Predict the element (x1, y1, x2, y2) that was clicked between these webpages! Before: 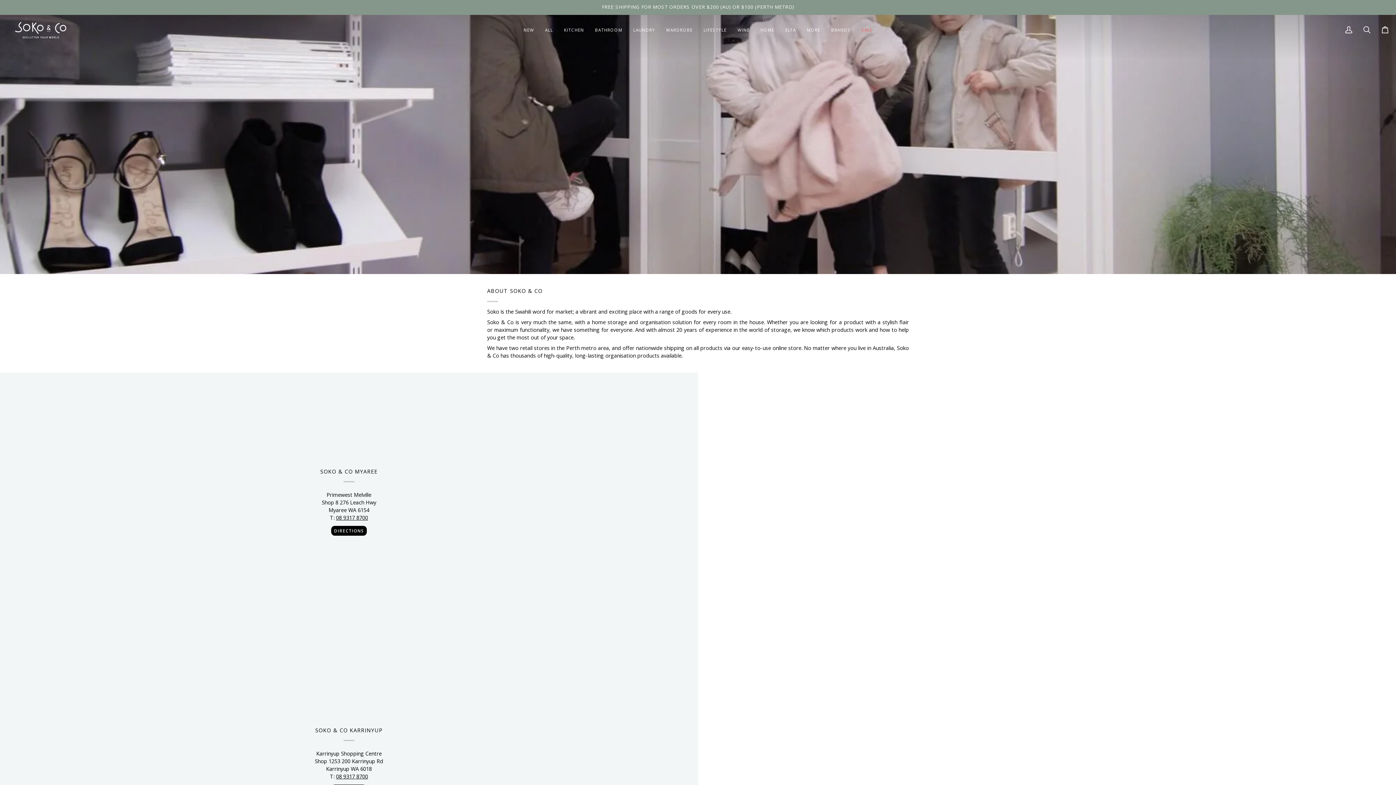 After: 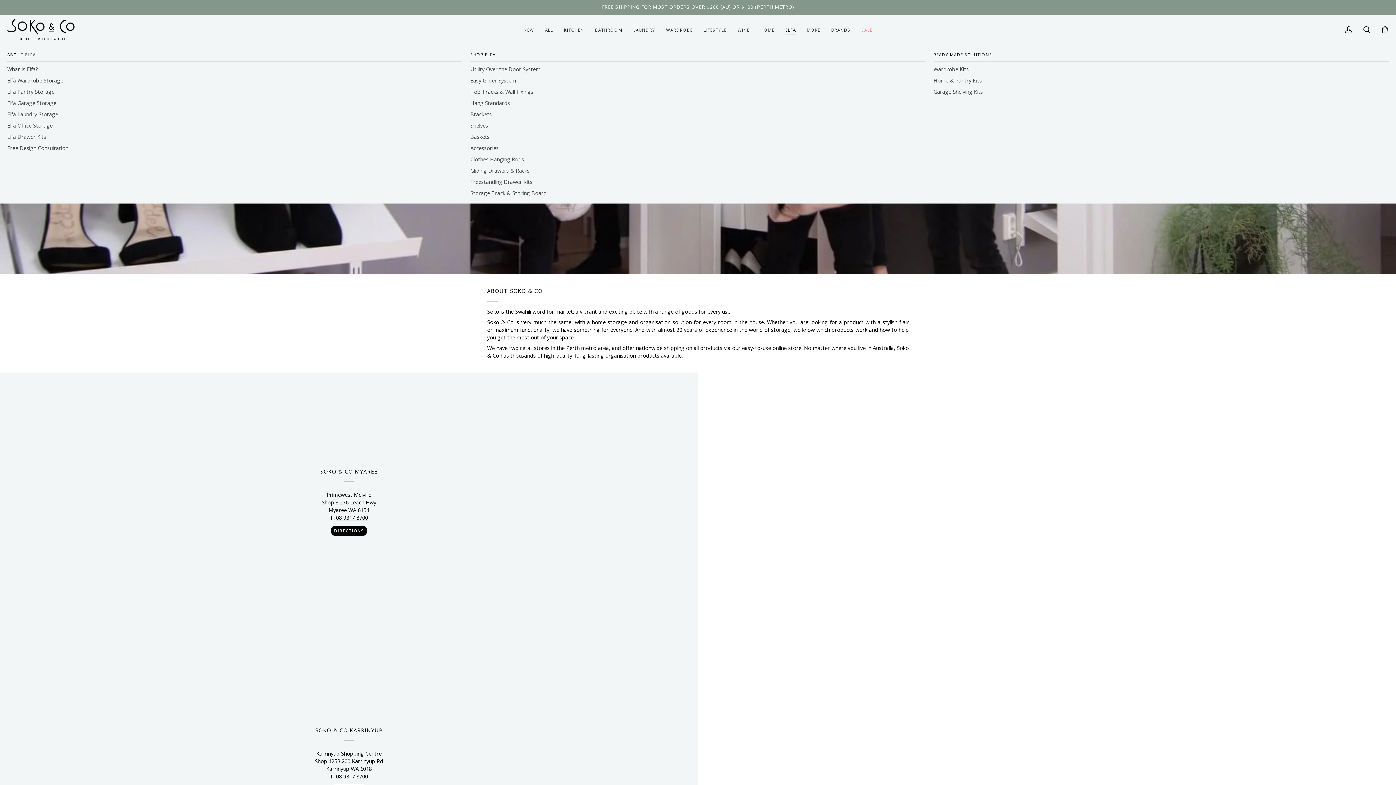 Action: bbox: (780, 14, 801, 44) label: ELFA